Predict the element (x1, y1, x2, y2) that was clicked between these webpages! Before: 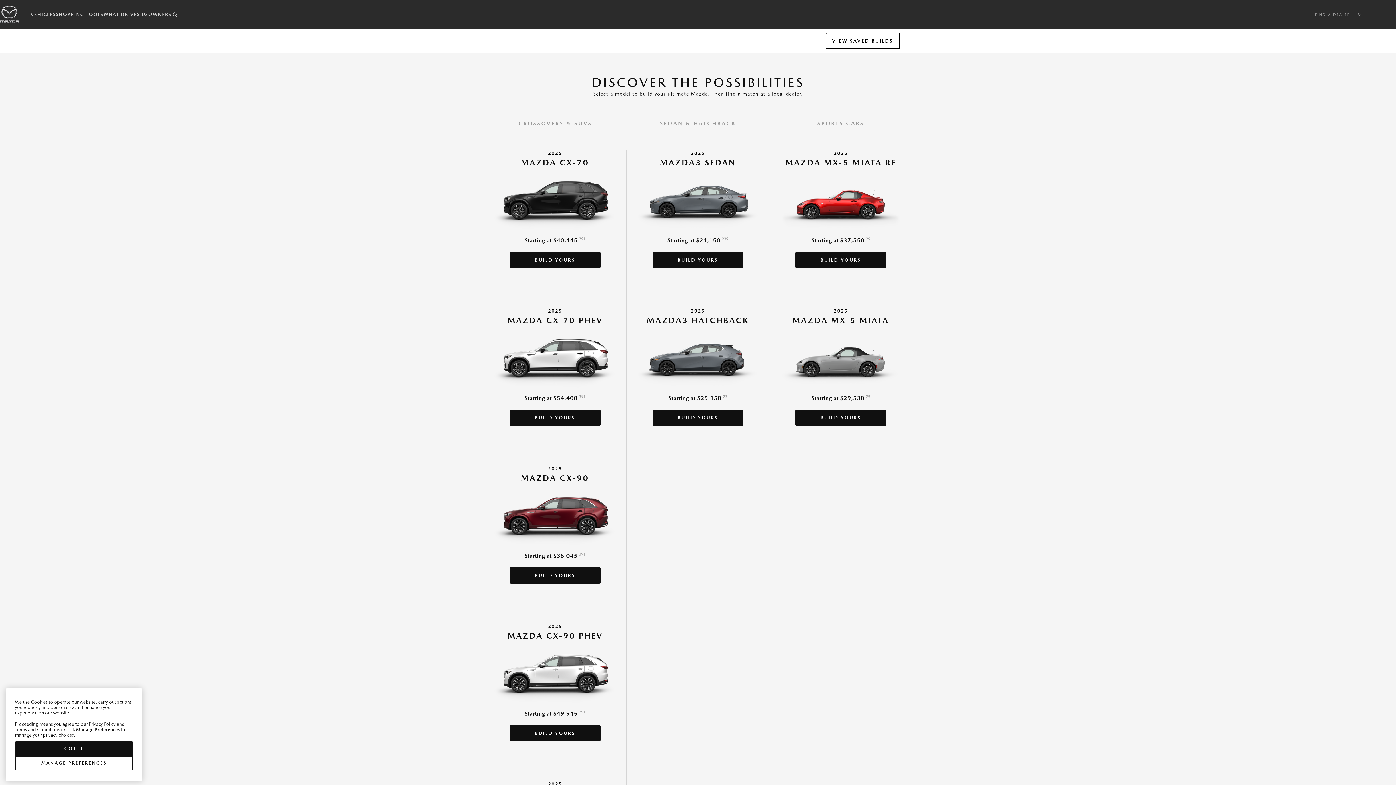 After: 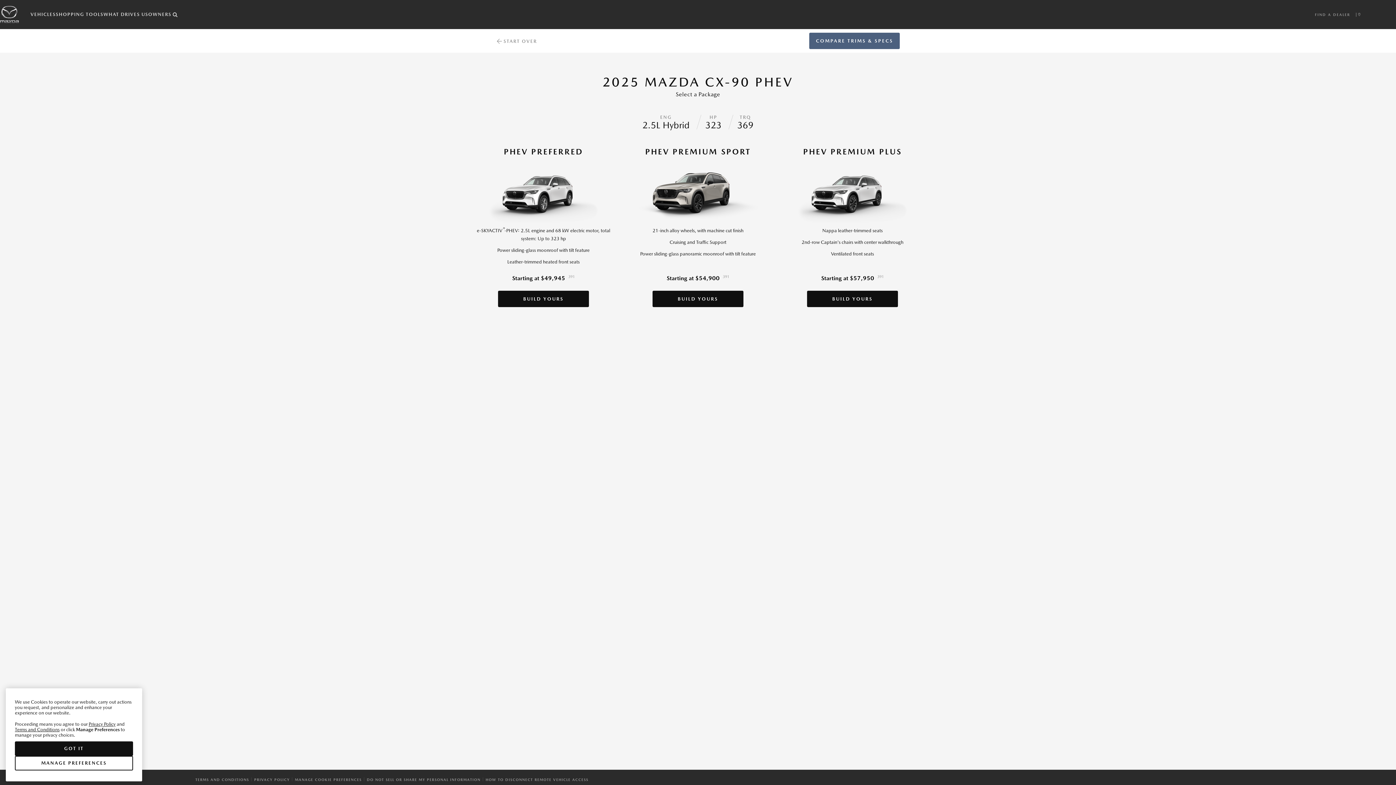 Action: label: BUILD YOURS bbox: (509, 725, 600, 741)